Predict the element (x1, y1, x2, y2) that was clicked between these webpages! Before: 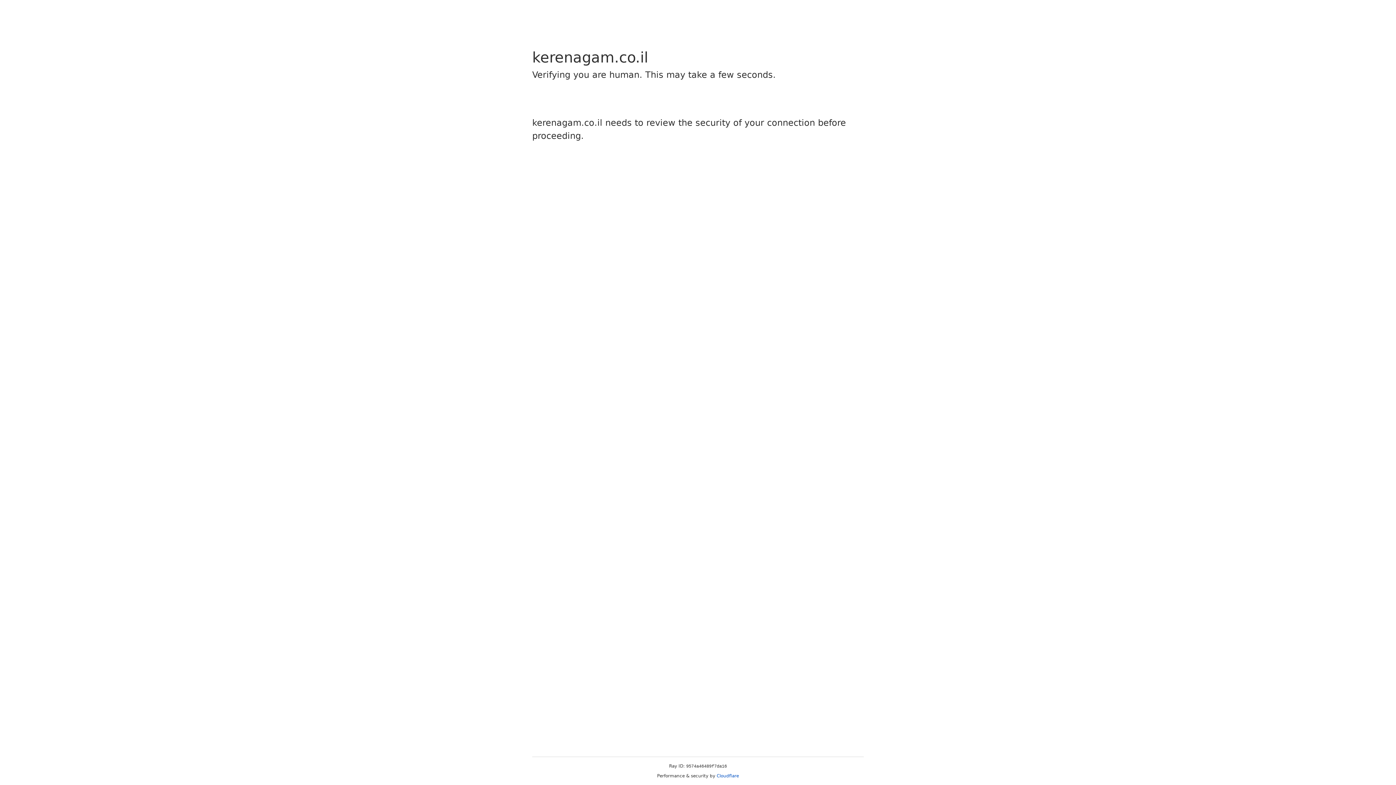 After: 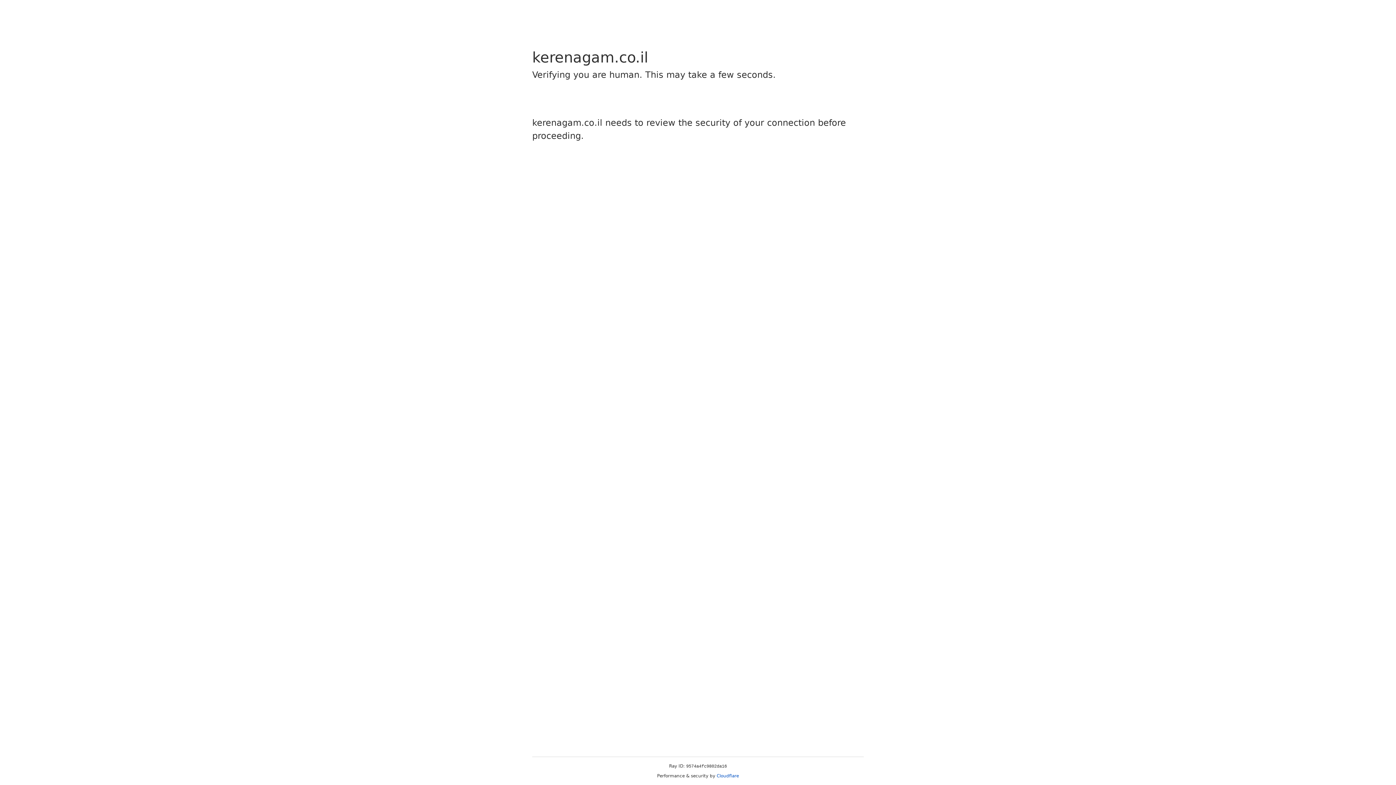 Action: bbox: (716, 773, 739, 778) label: Cloudflare